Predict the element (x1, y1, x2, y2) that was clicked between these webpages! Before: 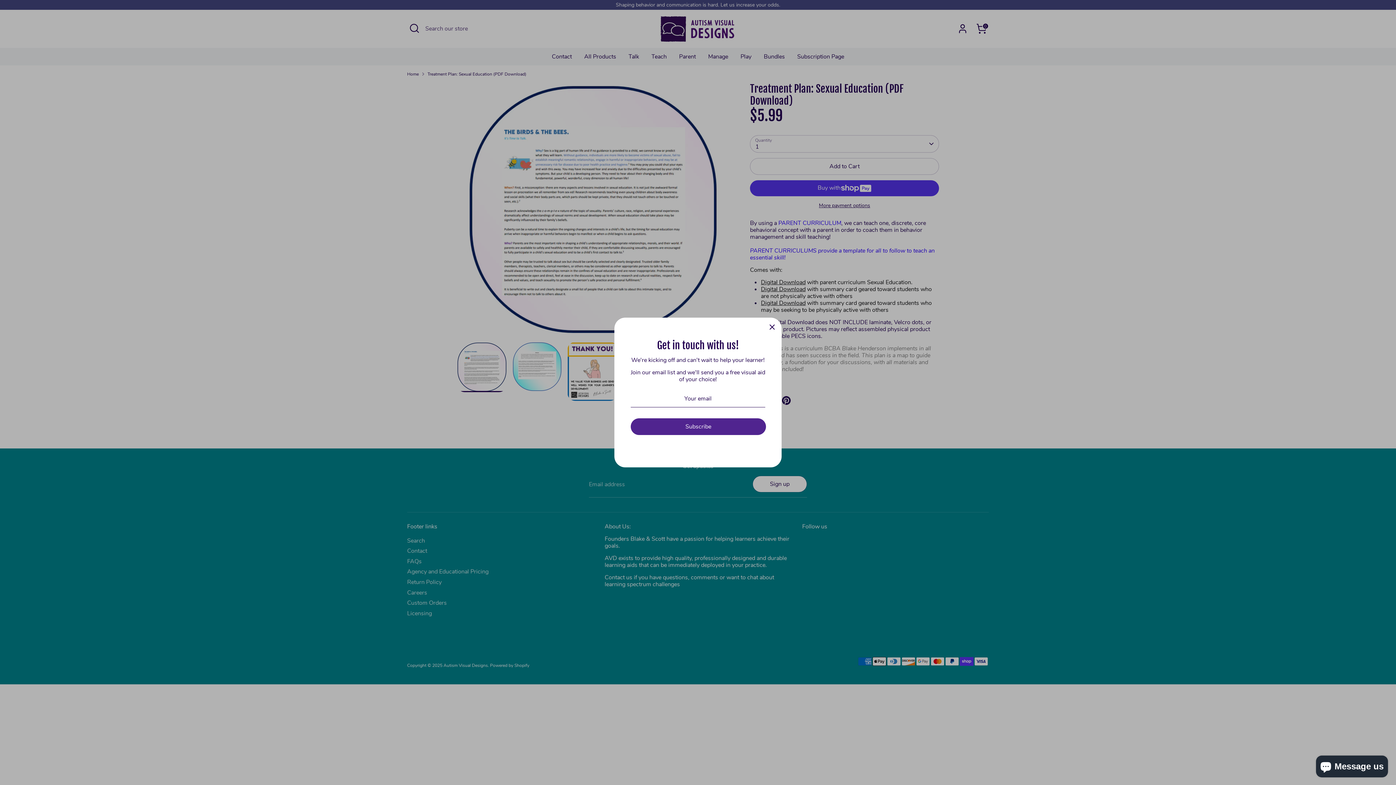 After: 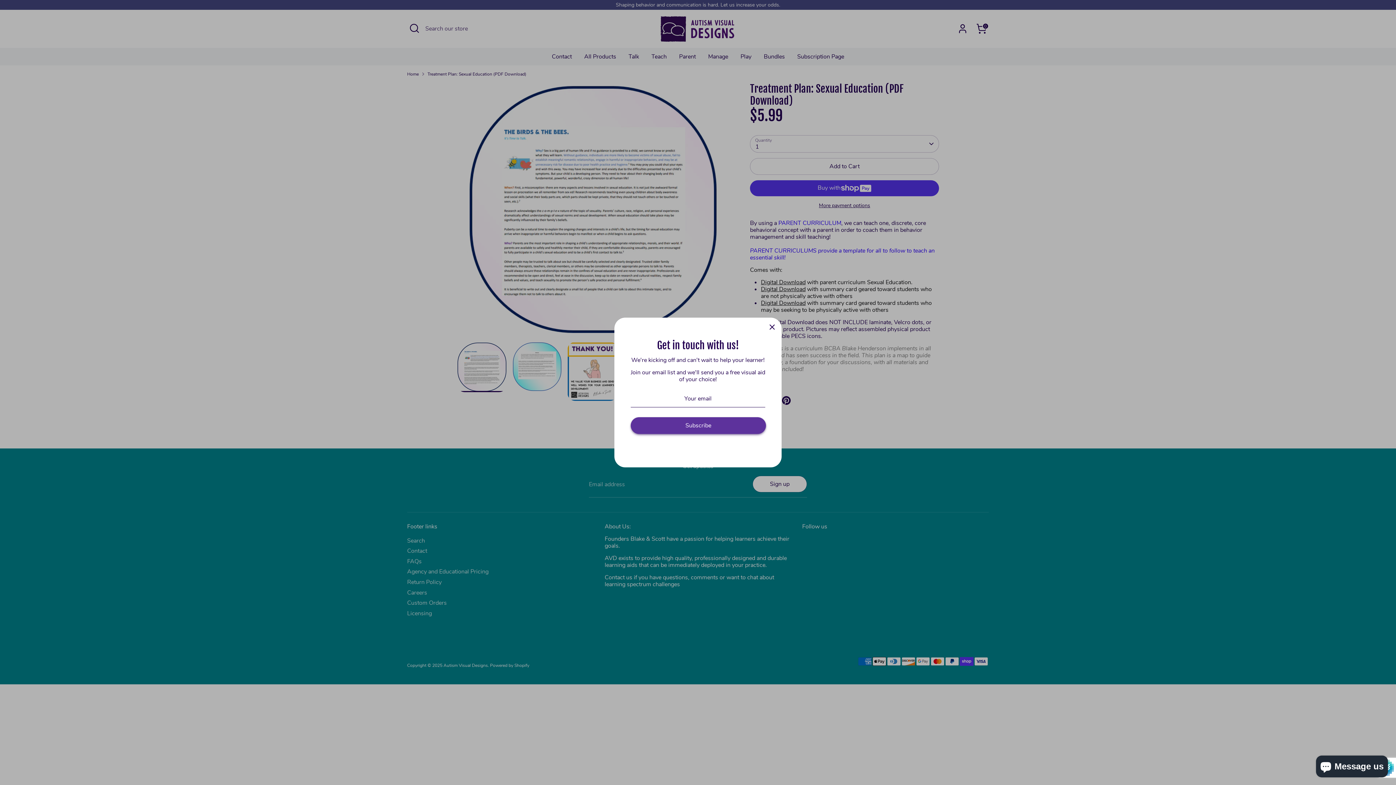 Action: bbox: (631, 431, 765, 447) label: Subscribe